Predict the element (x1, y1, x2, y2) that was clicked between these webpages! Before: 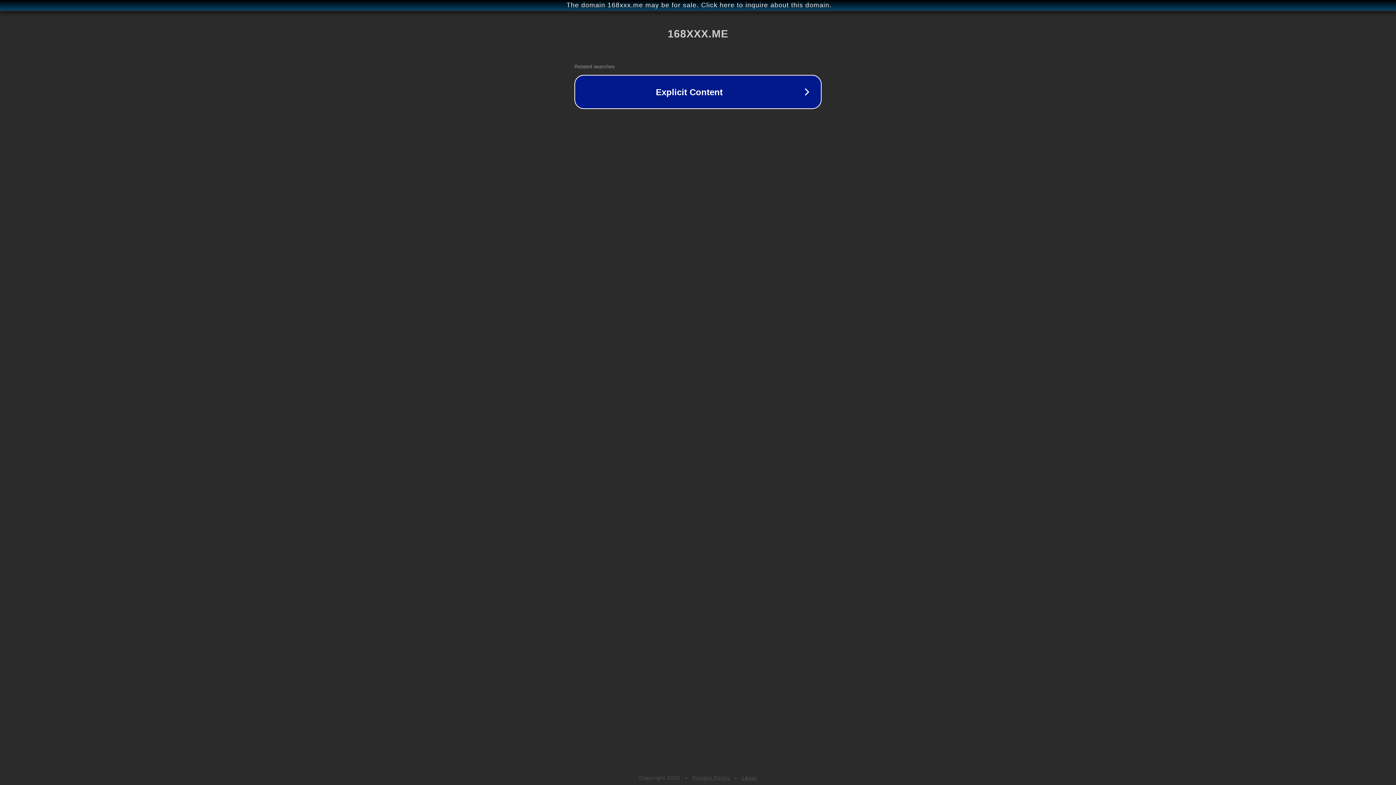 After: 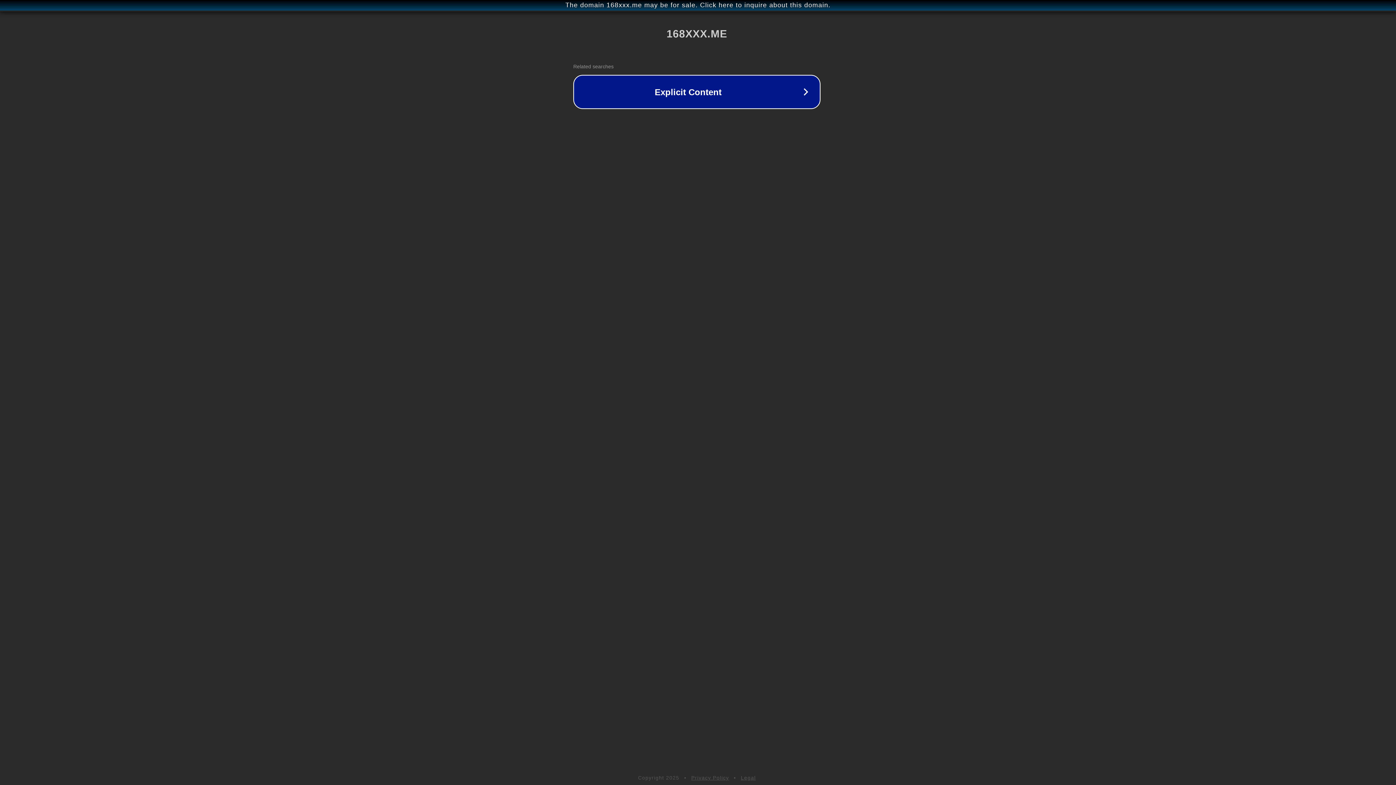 Action: label: The domain 168xxx.me may be for sale. Click here to inquire about this domain. bbox: (1, 1, 1397, 9)